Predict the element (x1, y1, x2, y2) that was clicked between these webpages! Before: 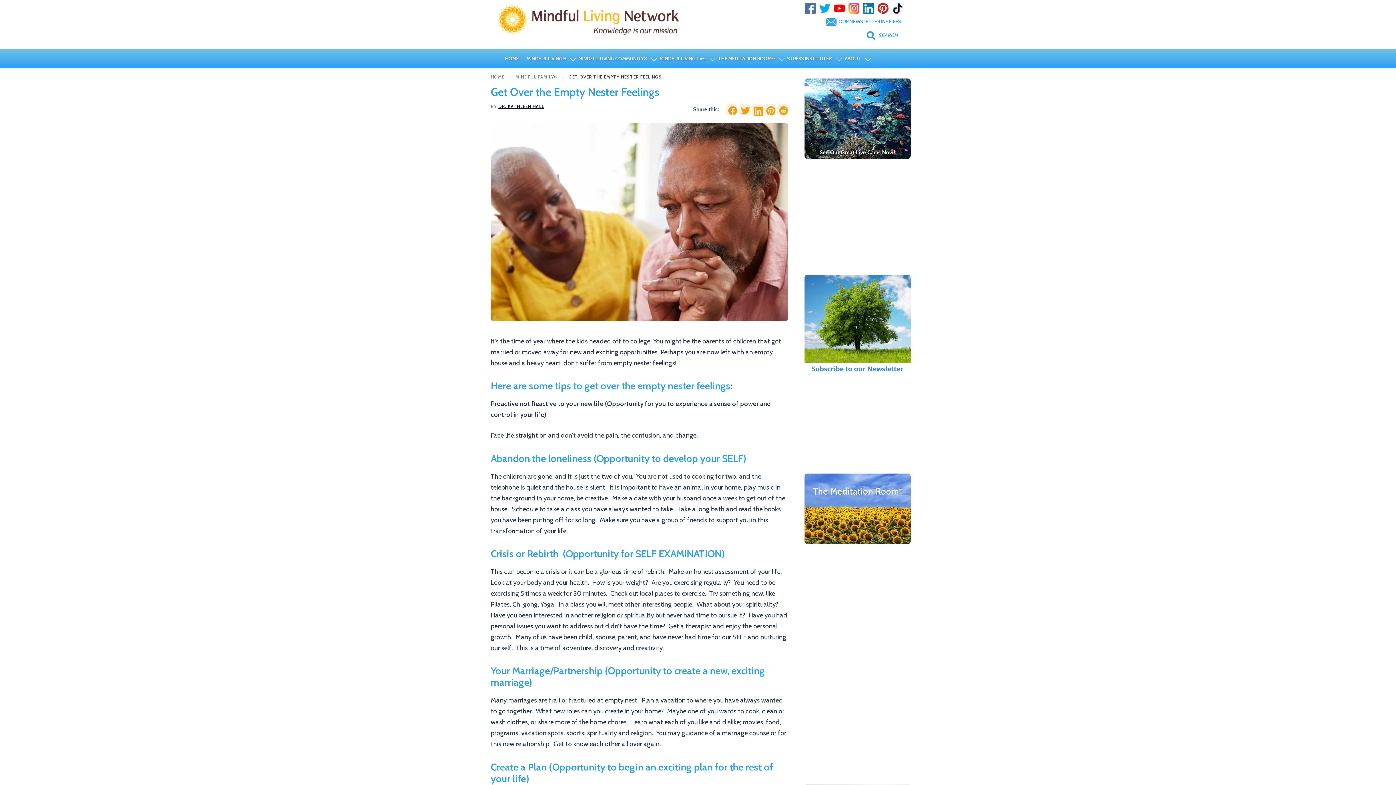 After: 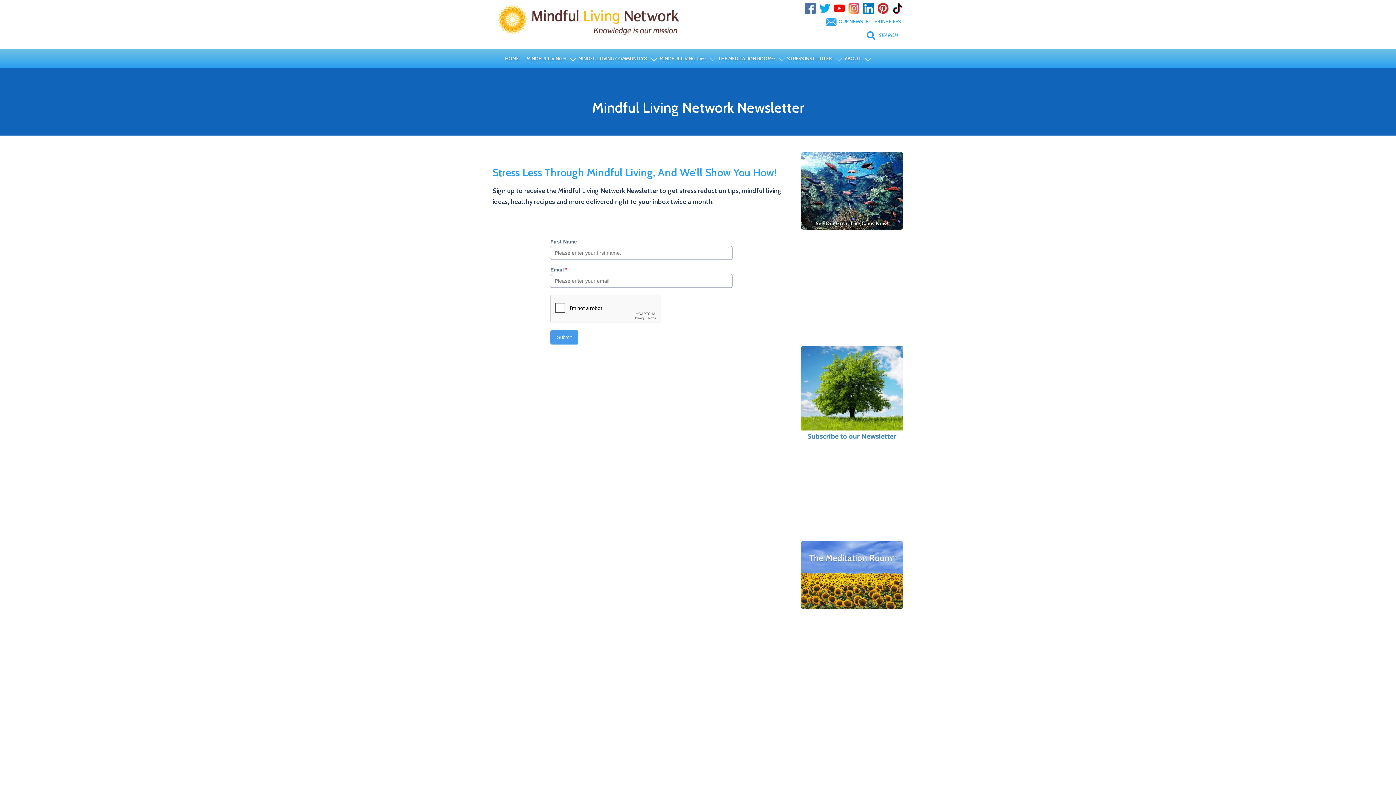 Action: bbox: (825, 17, 837, 25)